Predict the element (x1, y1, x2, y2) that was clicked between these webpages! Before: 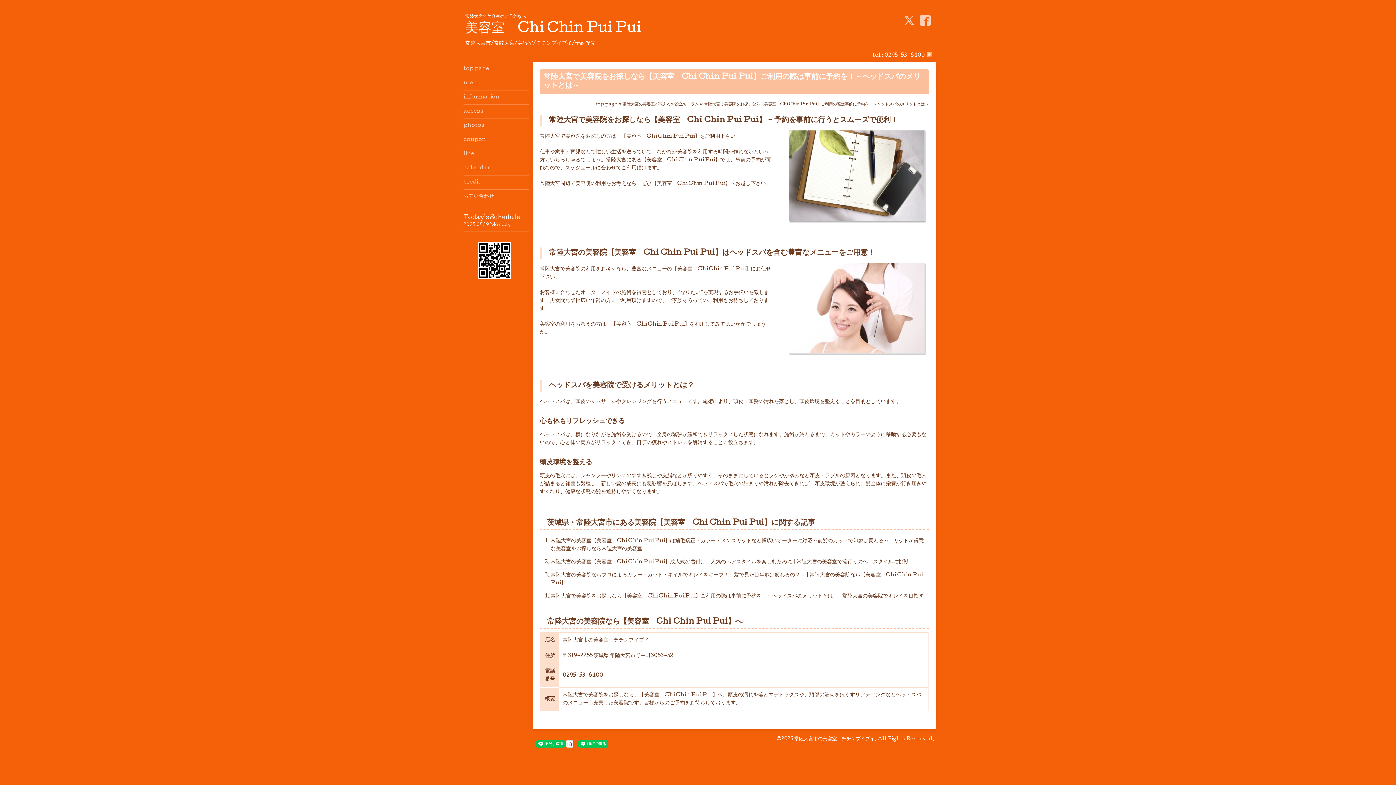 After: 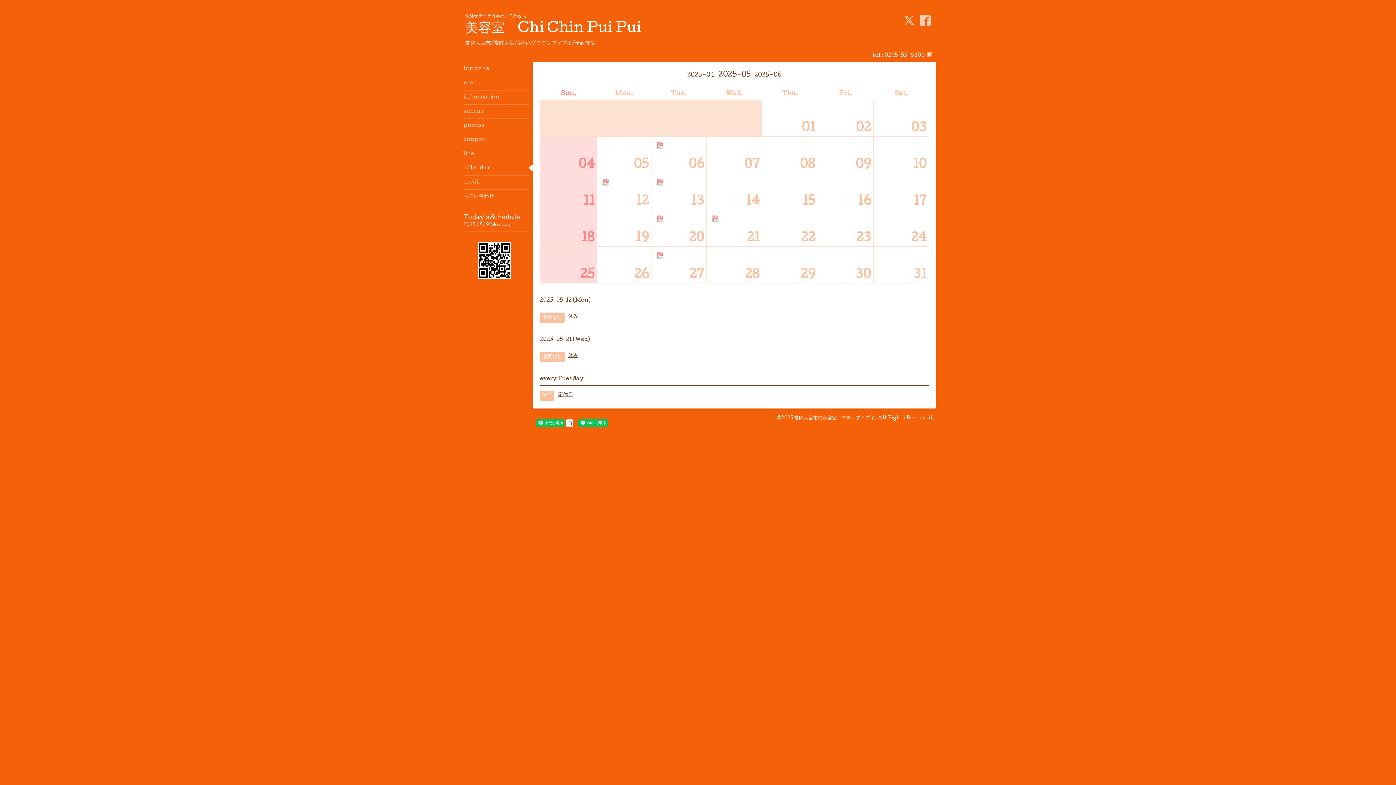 Action: bbox: (463, 161, 529, 175) label: calendar